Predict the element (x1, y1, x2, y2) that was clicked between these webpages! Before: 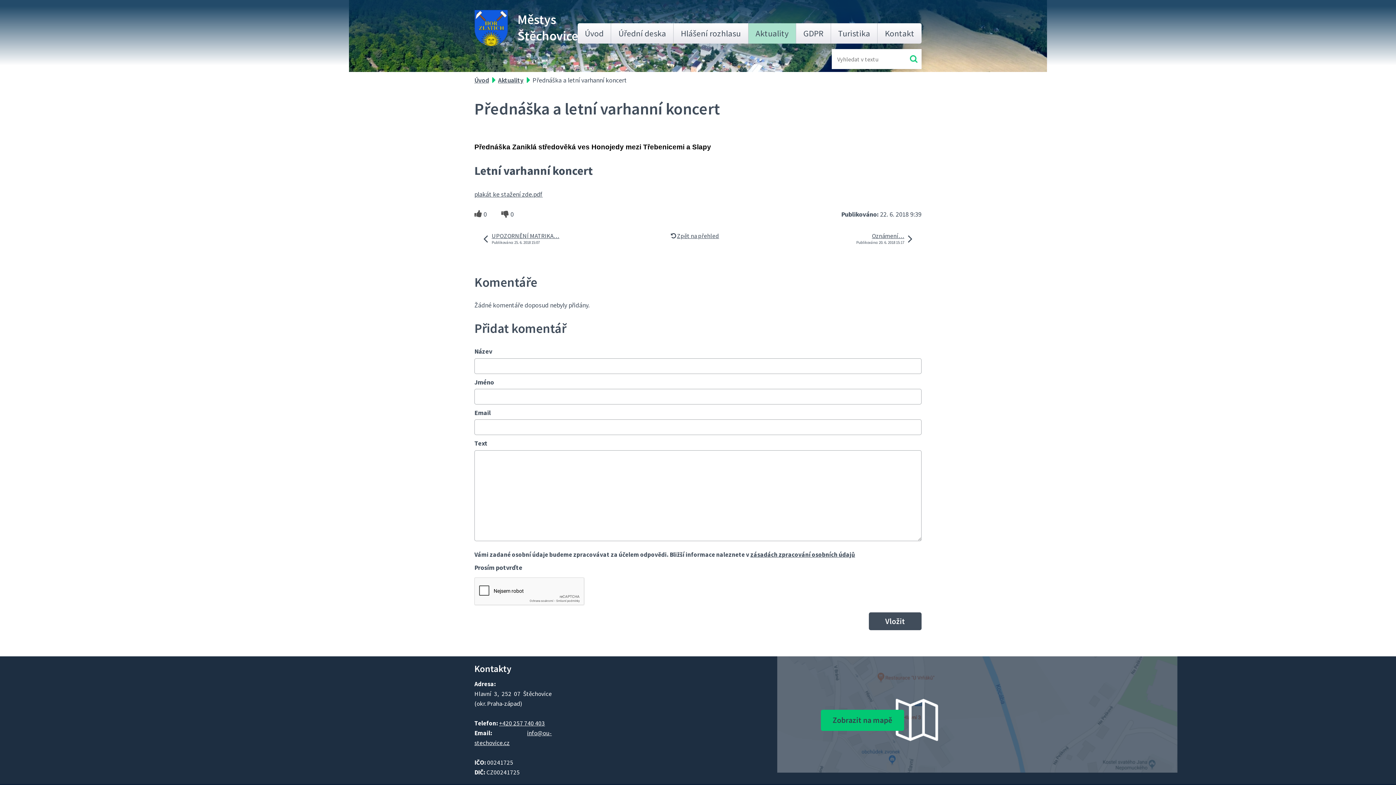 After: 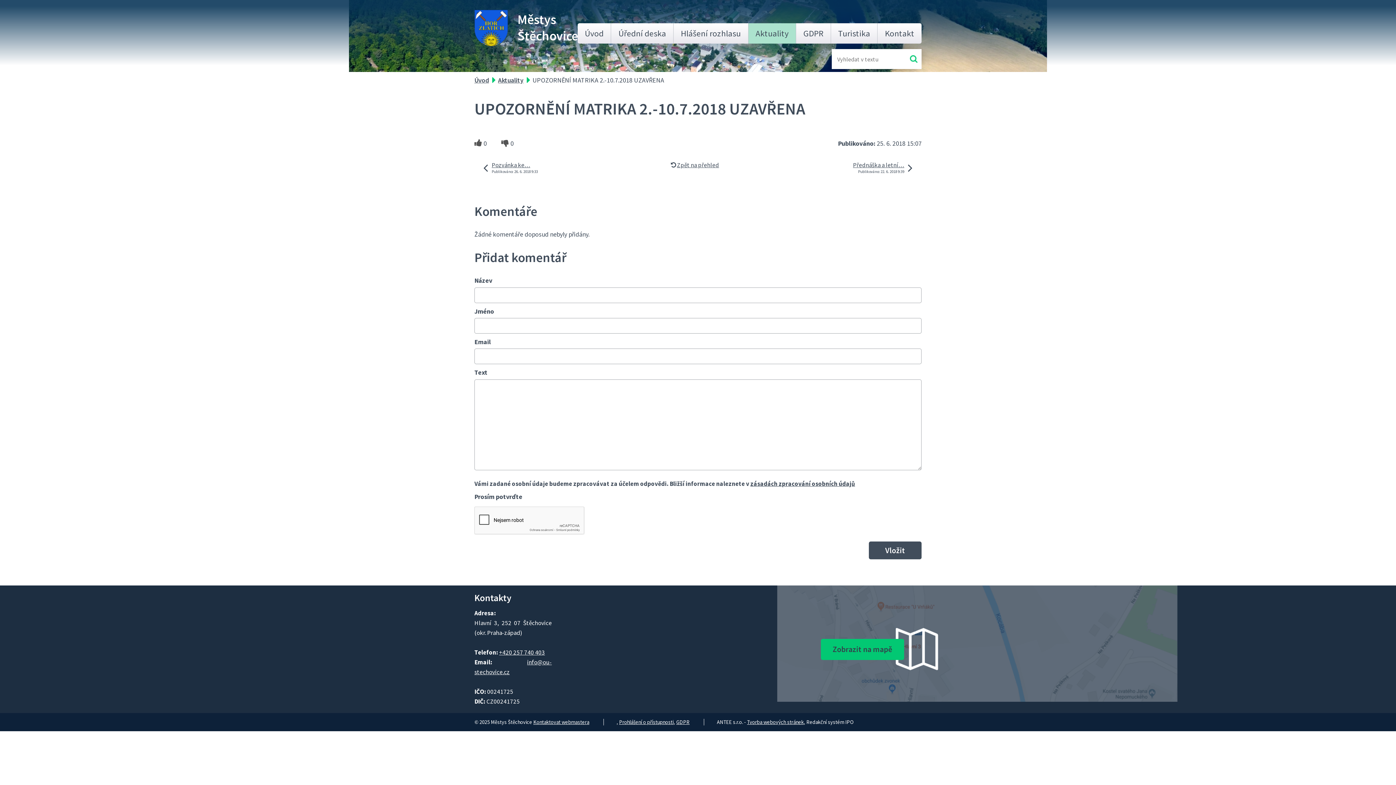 Action: bbox: (483, 232, 559, 245) label: UPOZORNĚNÍ MATRIKA…
Publikováno: 25. 6. 2018 15:07